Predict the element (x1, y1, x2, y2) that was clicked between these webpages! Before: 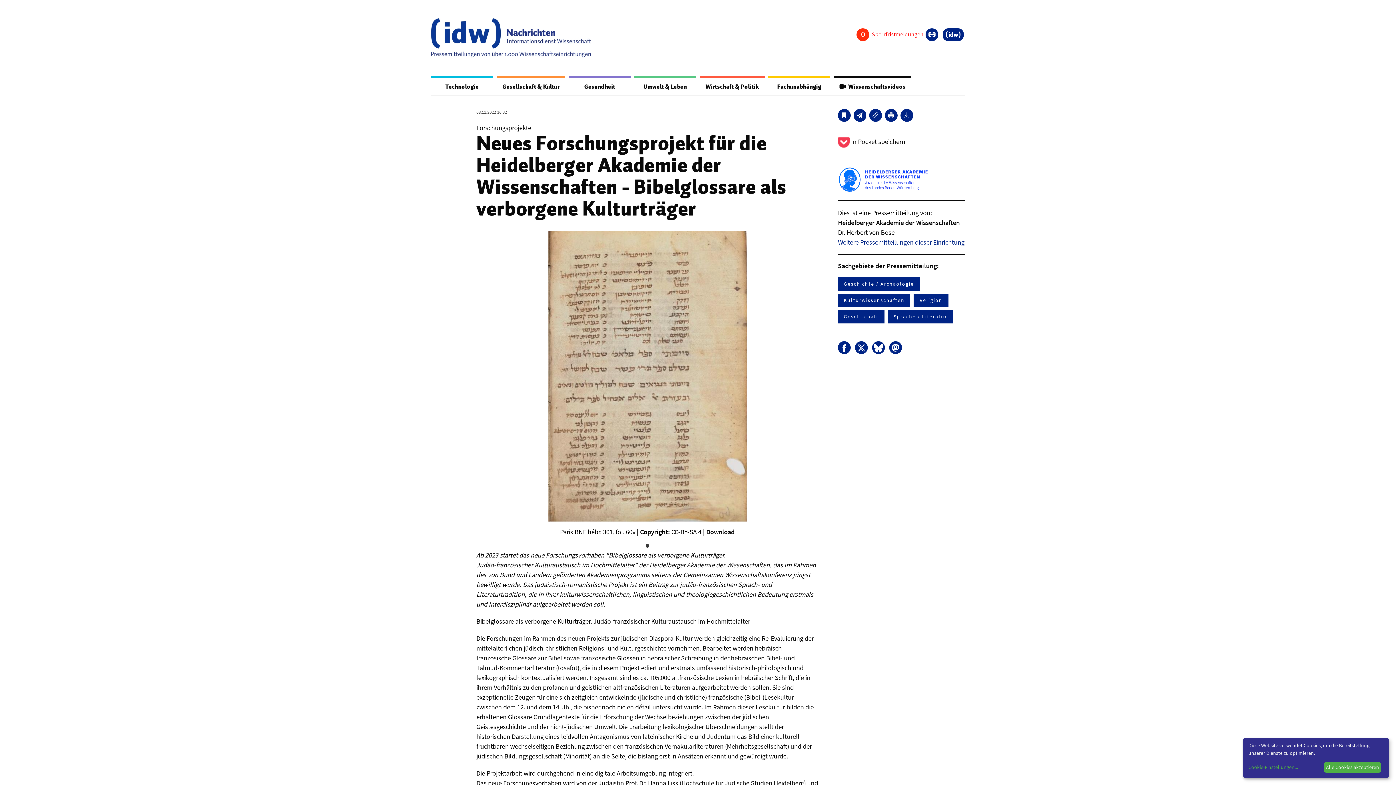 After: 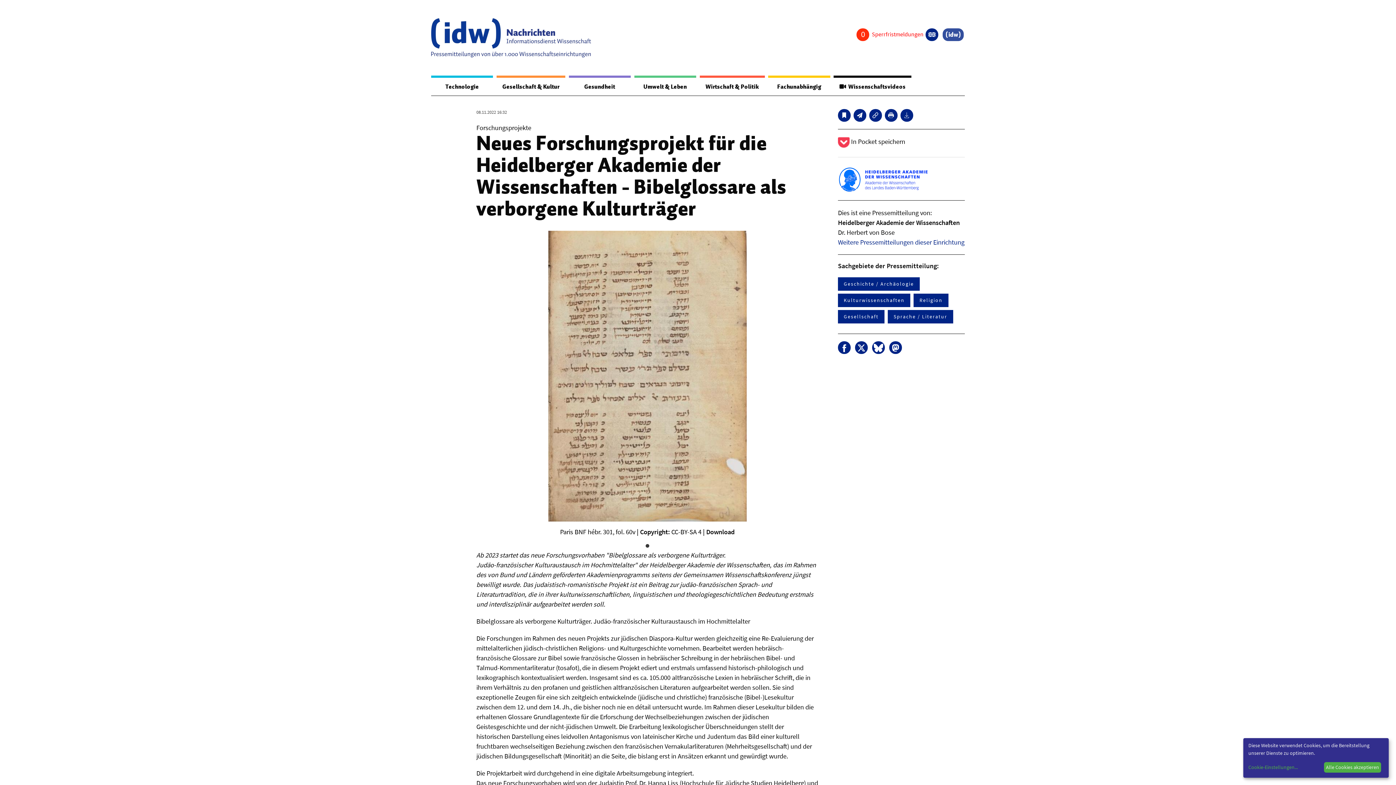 Action: bbox: (943, 28, 964, 41)